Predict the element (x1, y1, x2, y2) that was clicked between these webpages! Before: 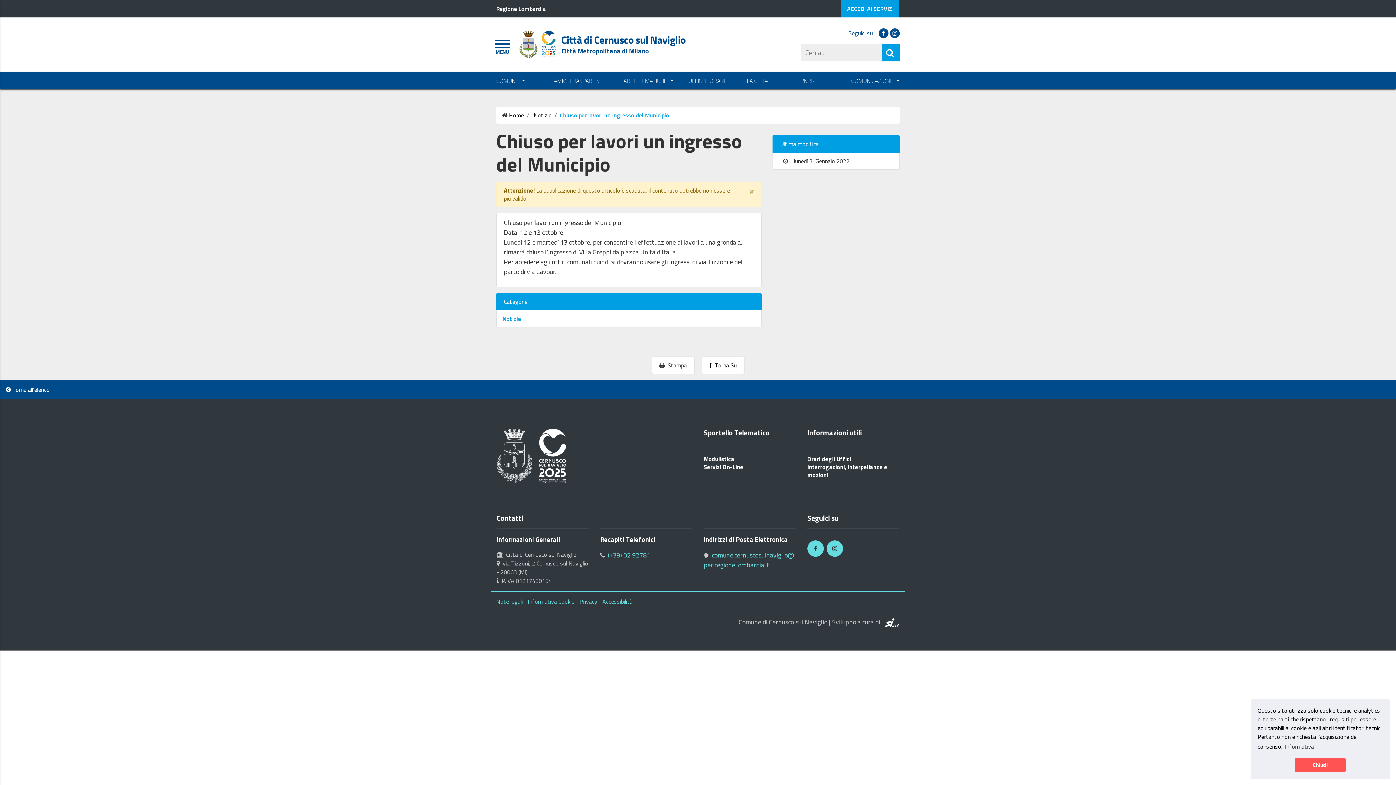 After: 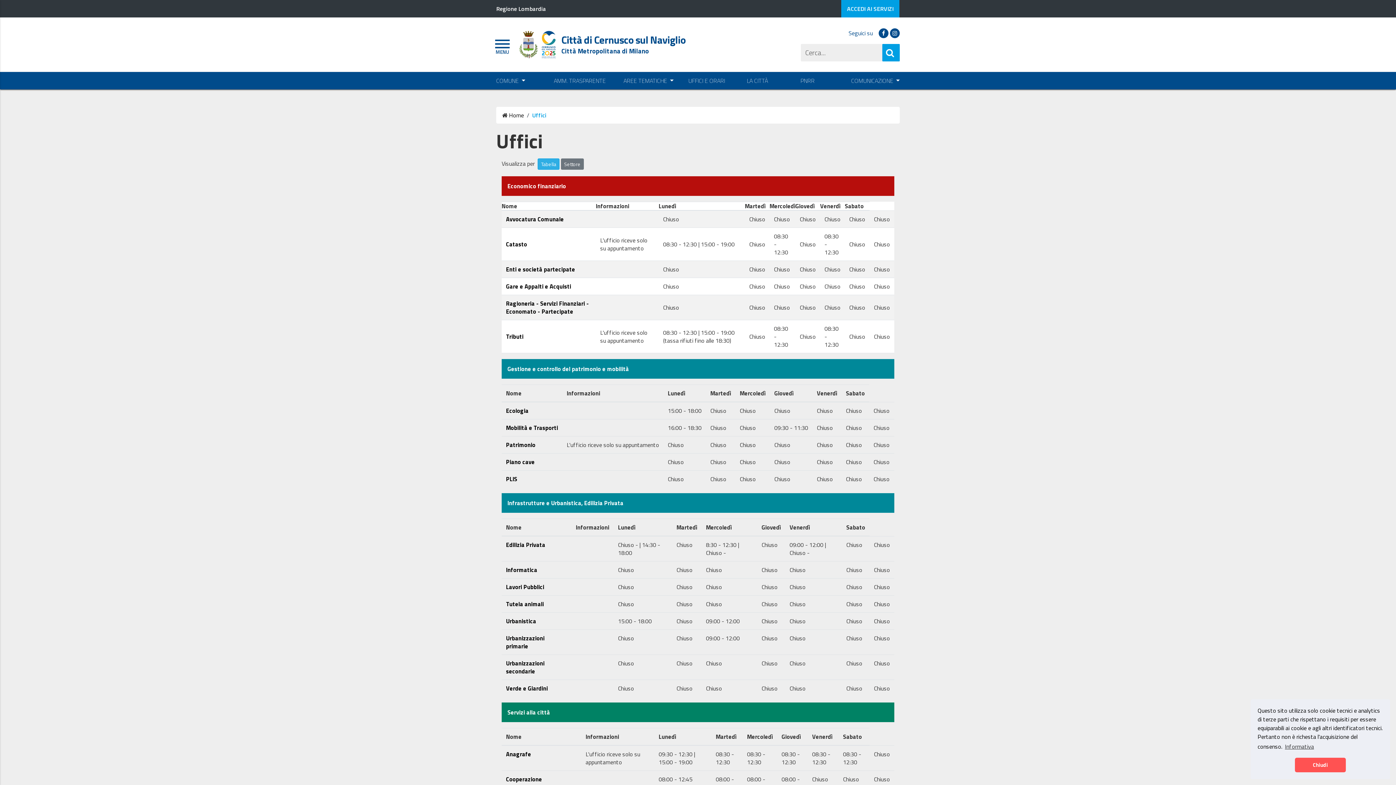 Action: bbox: (807, 454, 851, 463) label: Orari degli Uffici